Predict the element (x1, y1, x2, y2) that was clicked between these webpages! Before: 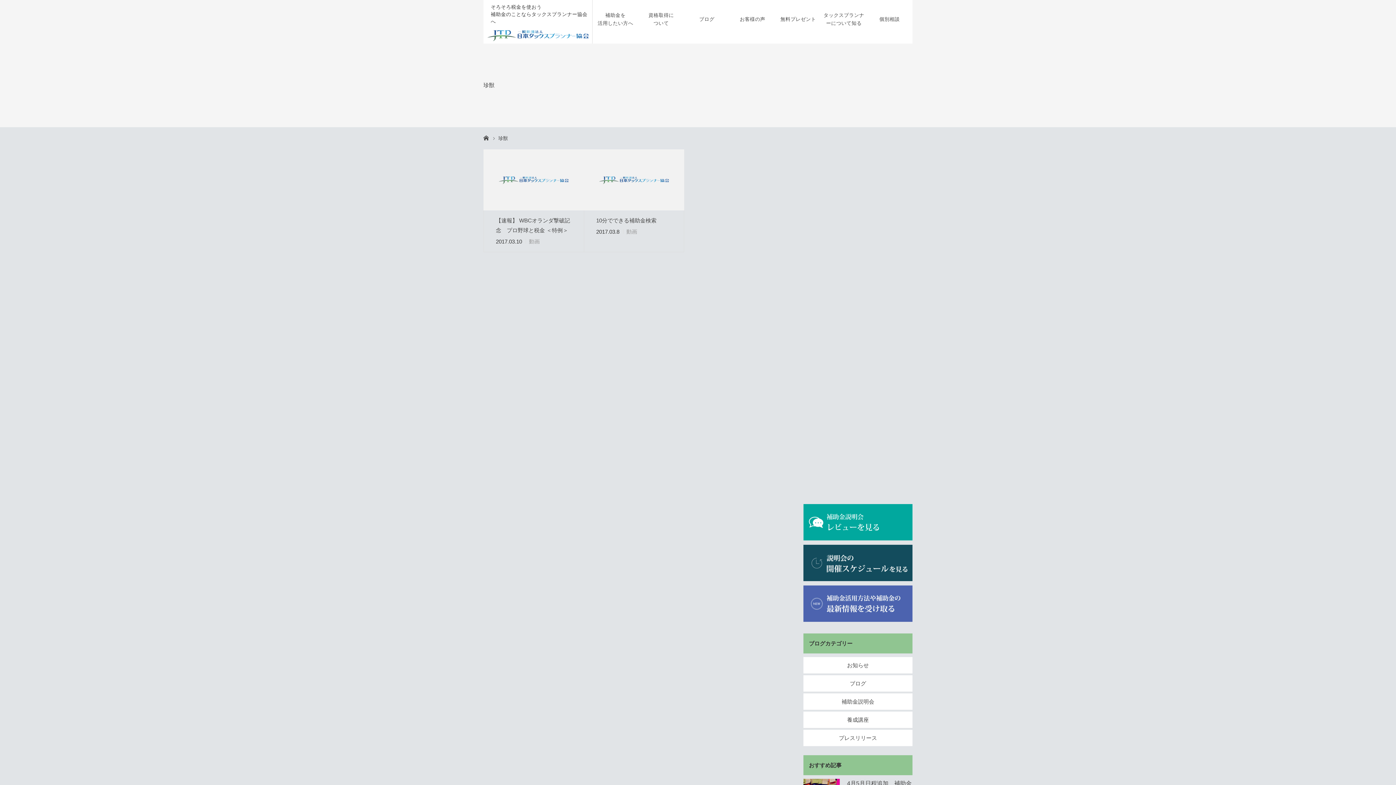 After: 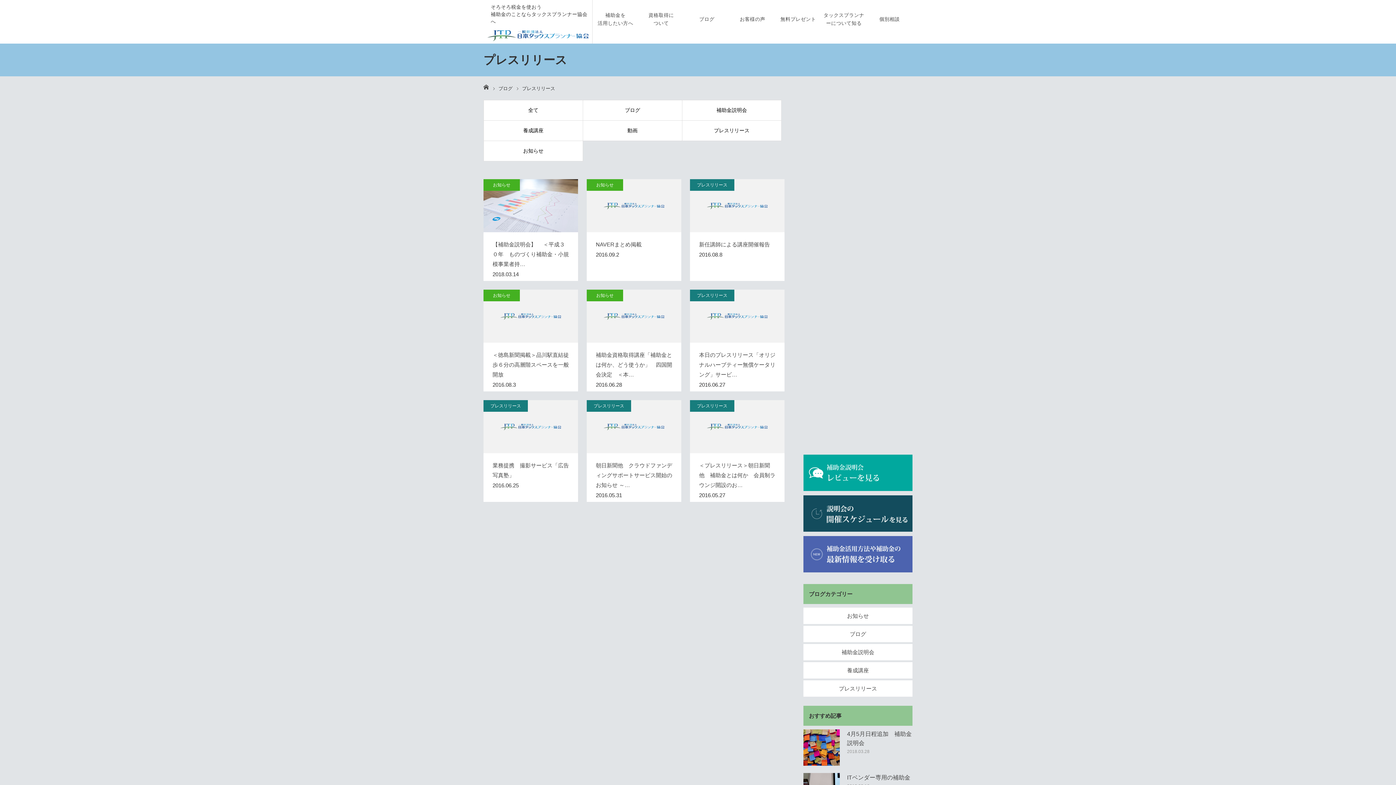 Action: bbox: (803, 735, 912, 741) label: プレスリリース